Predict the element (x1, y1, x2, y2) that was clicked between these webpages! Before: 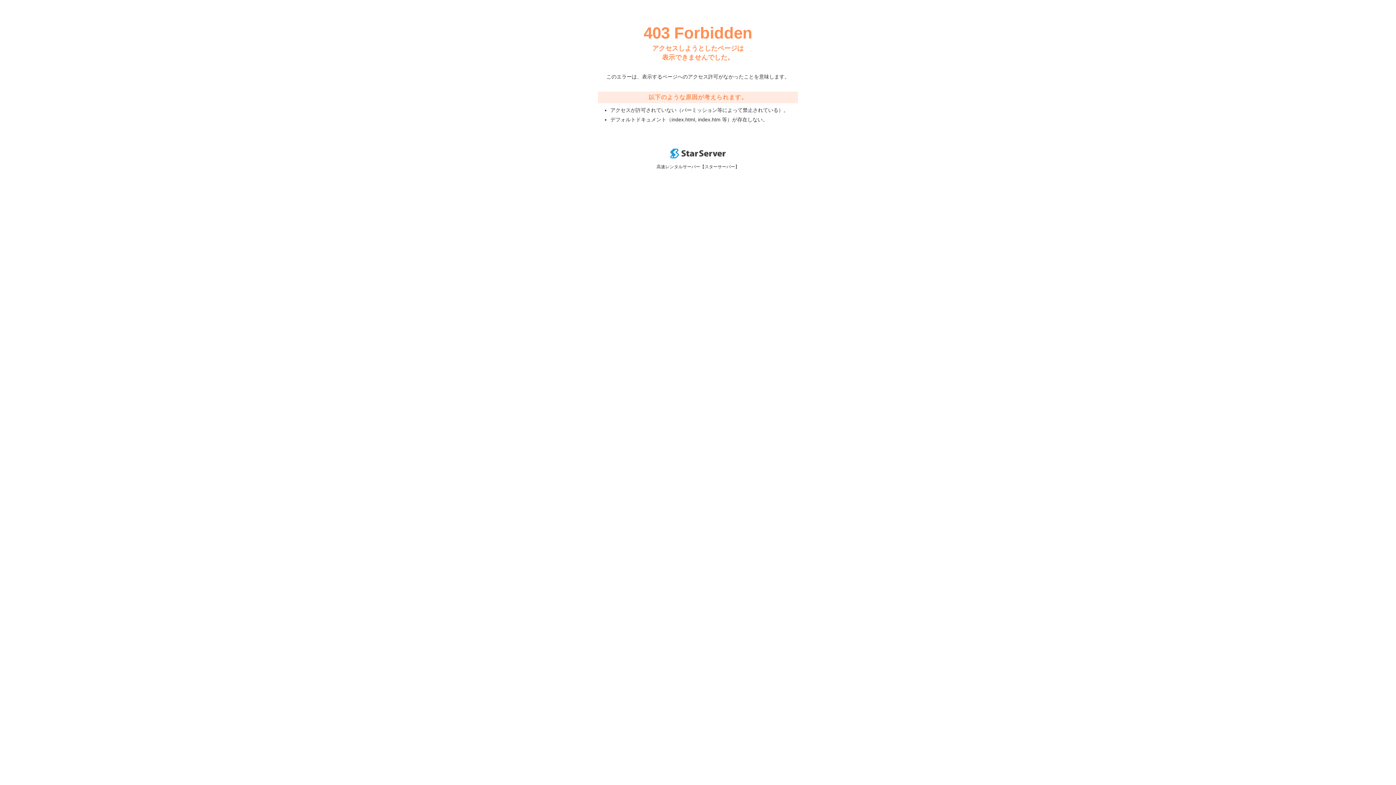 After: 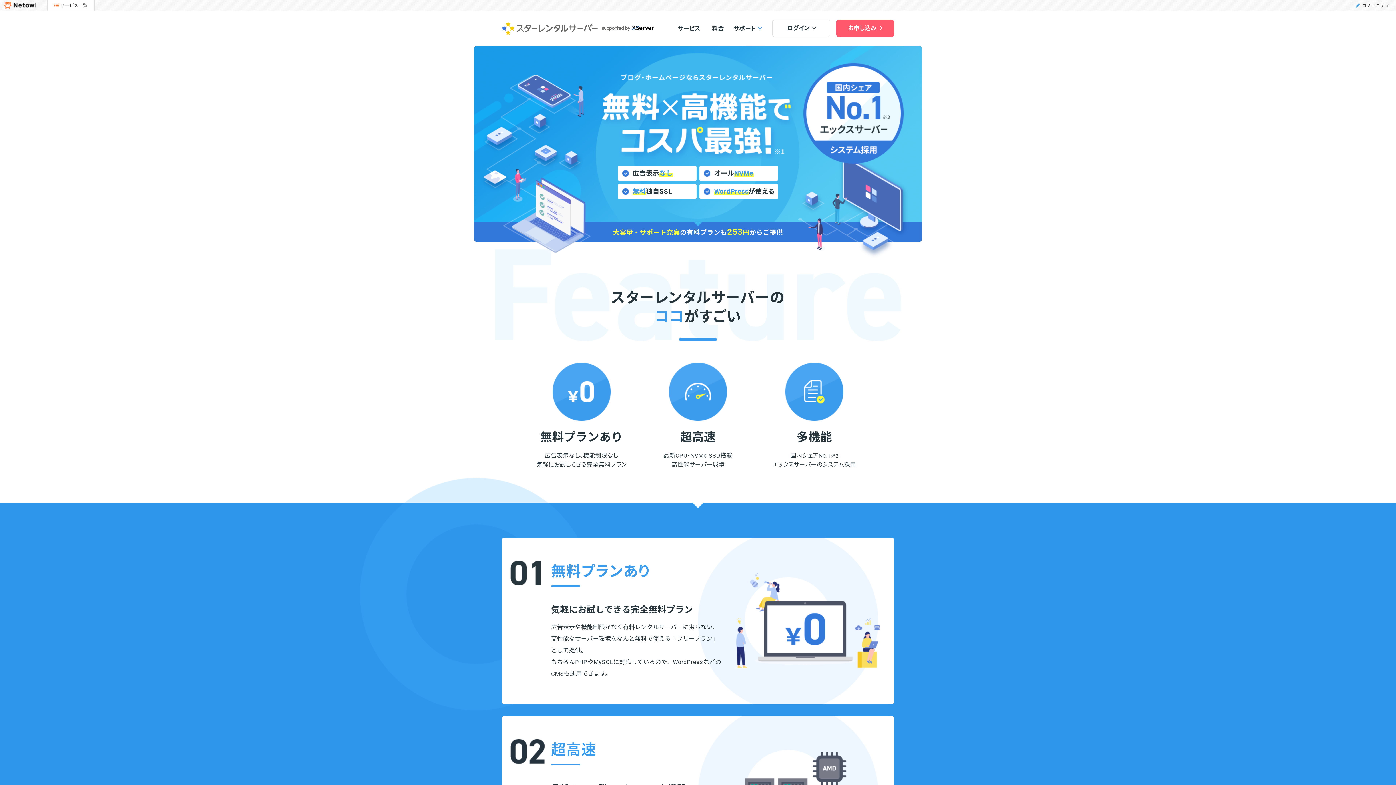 Action: bbox: (670, 153, 725, 159)